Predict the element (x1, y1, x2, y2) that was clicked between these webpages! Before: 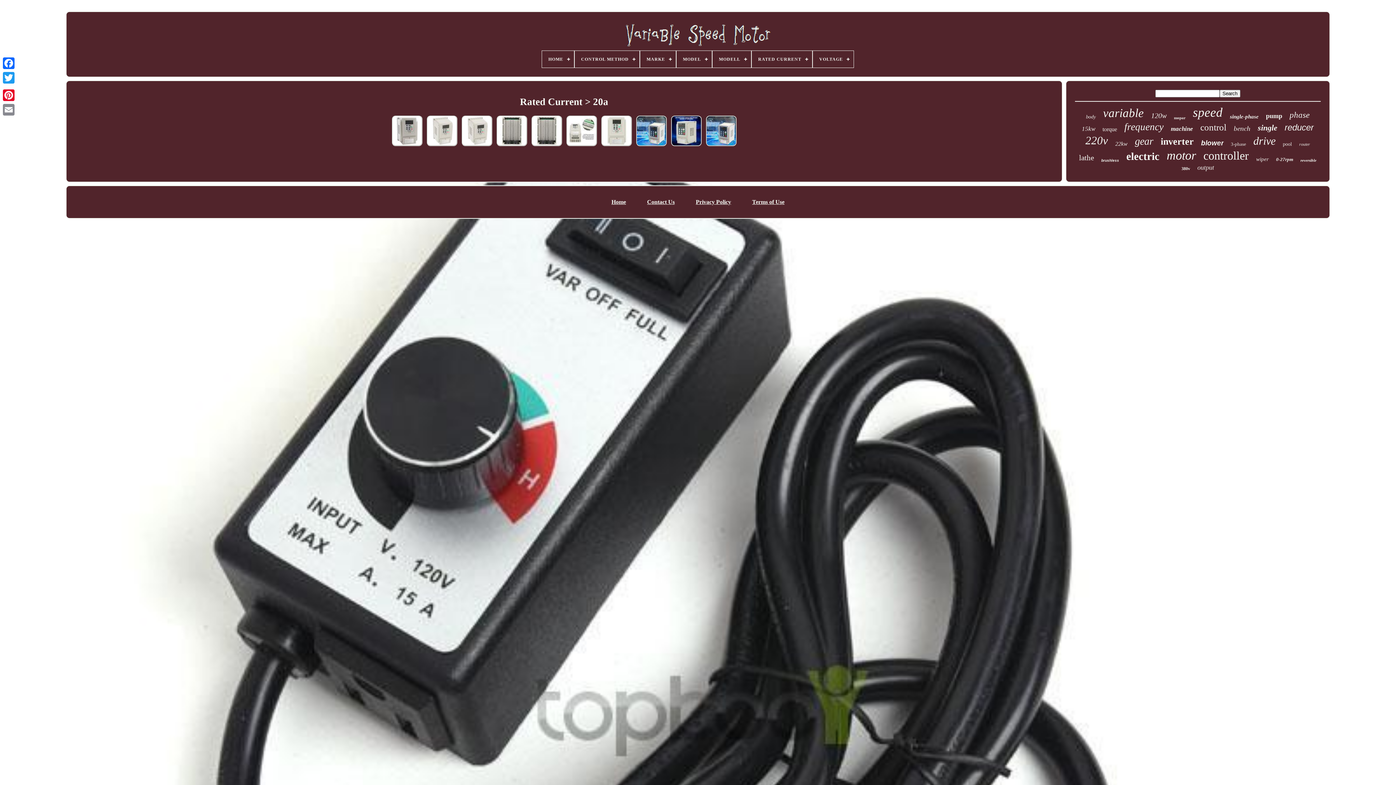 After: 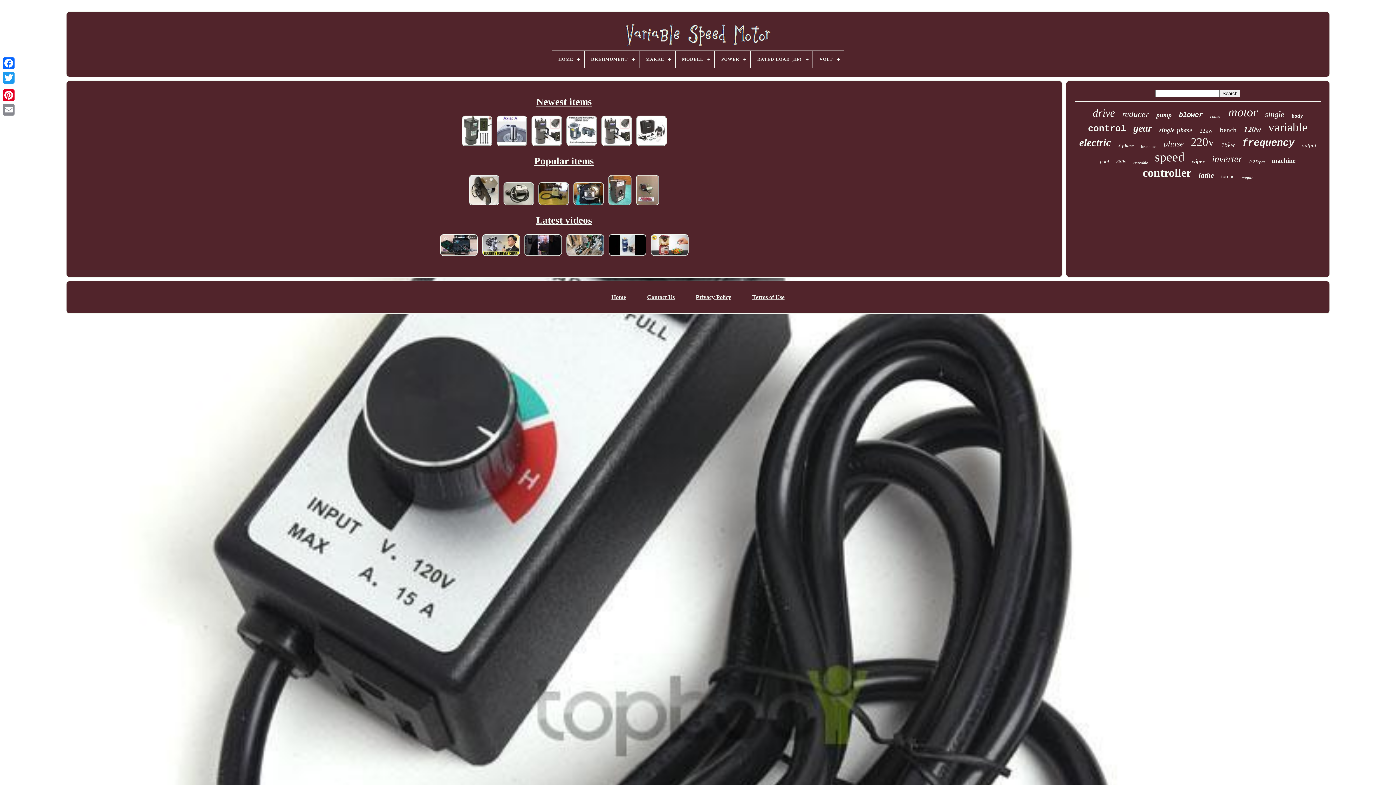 Action: bbox: (619, 44, 776, 50)